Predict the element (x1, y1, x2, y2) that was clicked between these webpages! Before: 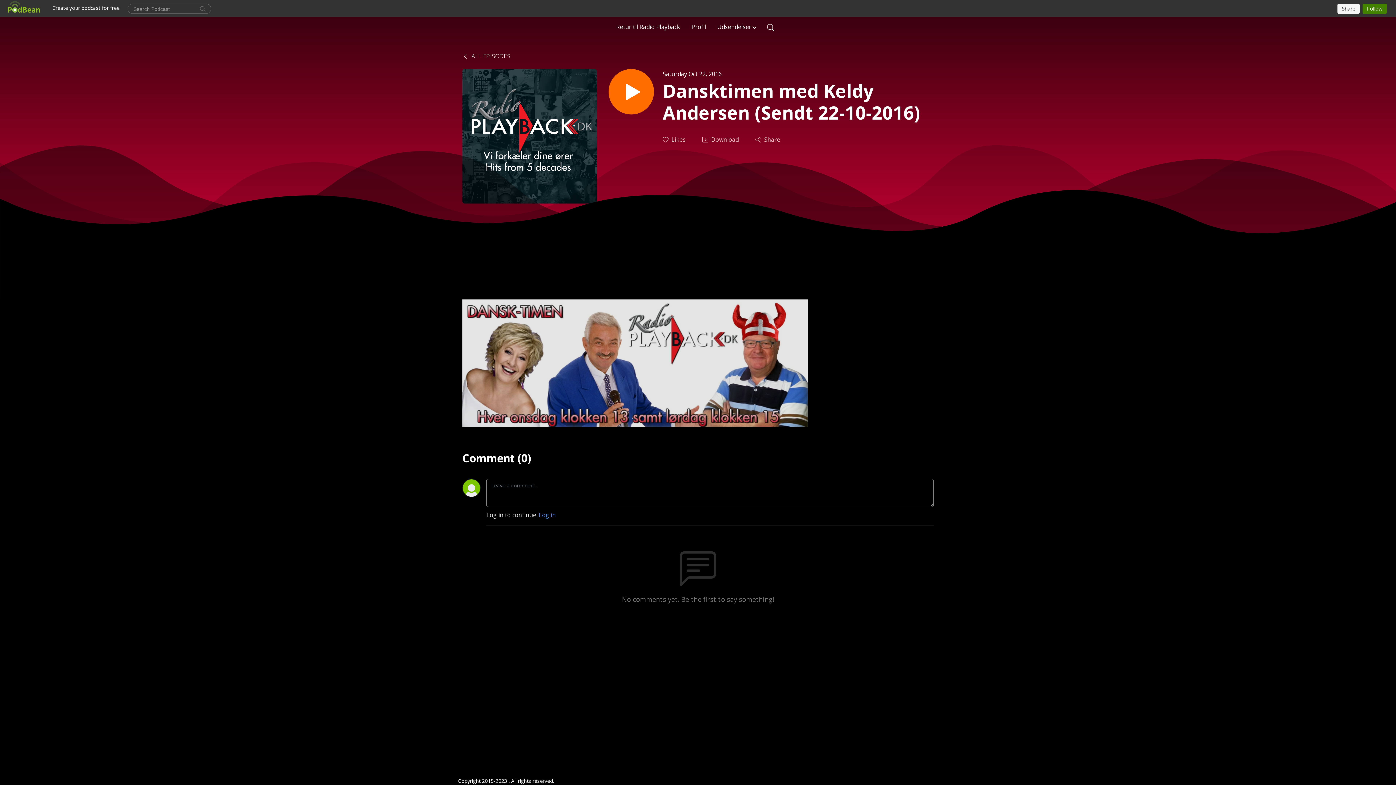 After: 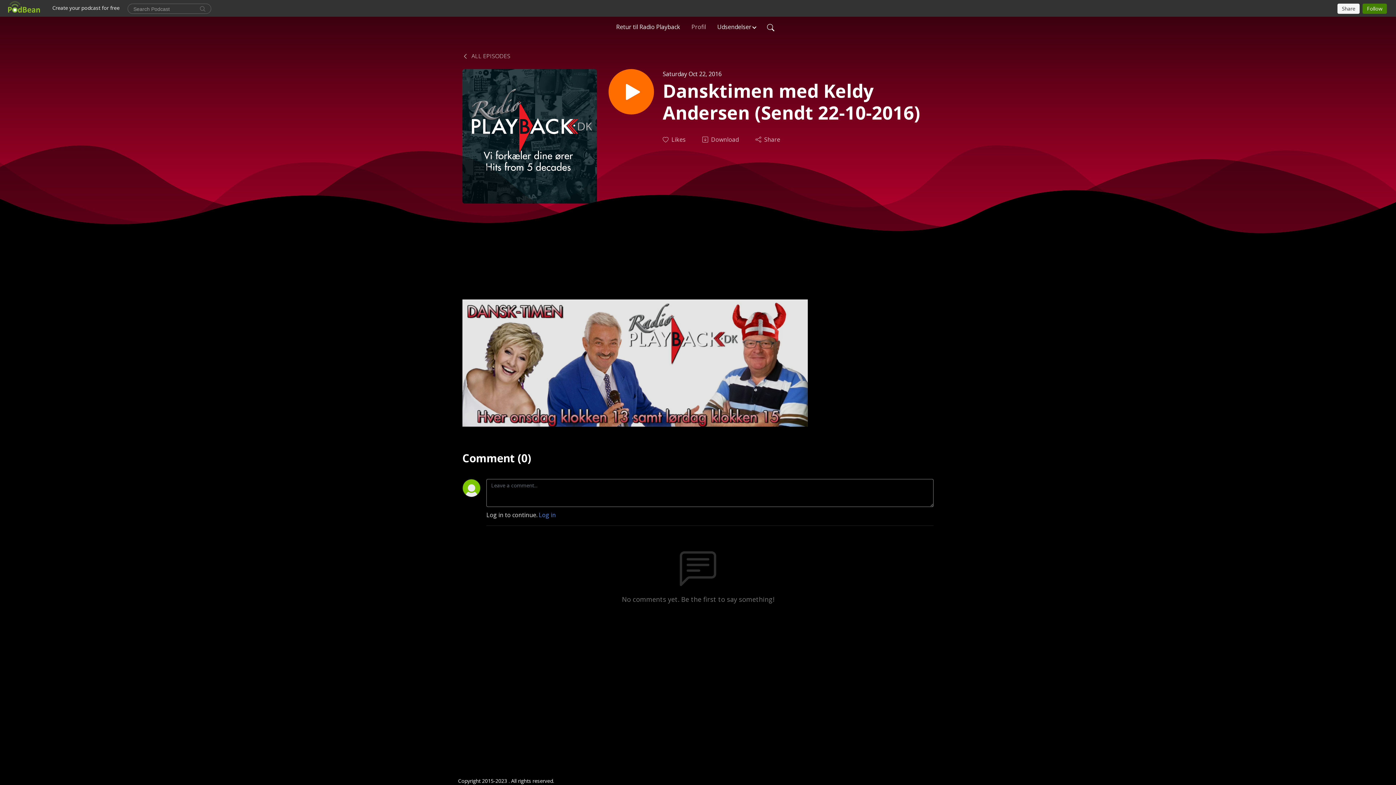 Action: label: Profil bbox: (688, 19, 709, 34)